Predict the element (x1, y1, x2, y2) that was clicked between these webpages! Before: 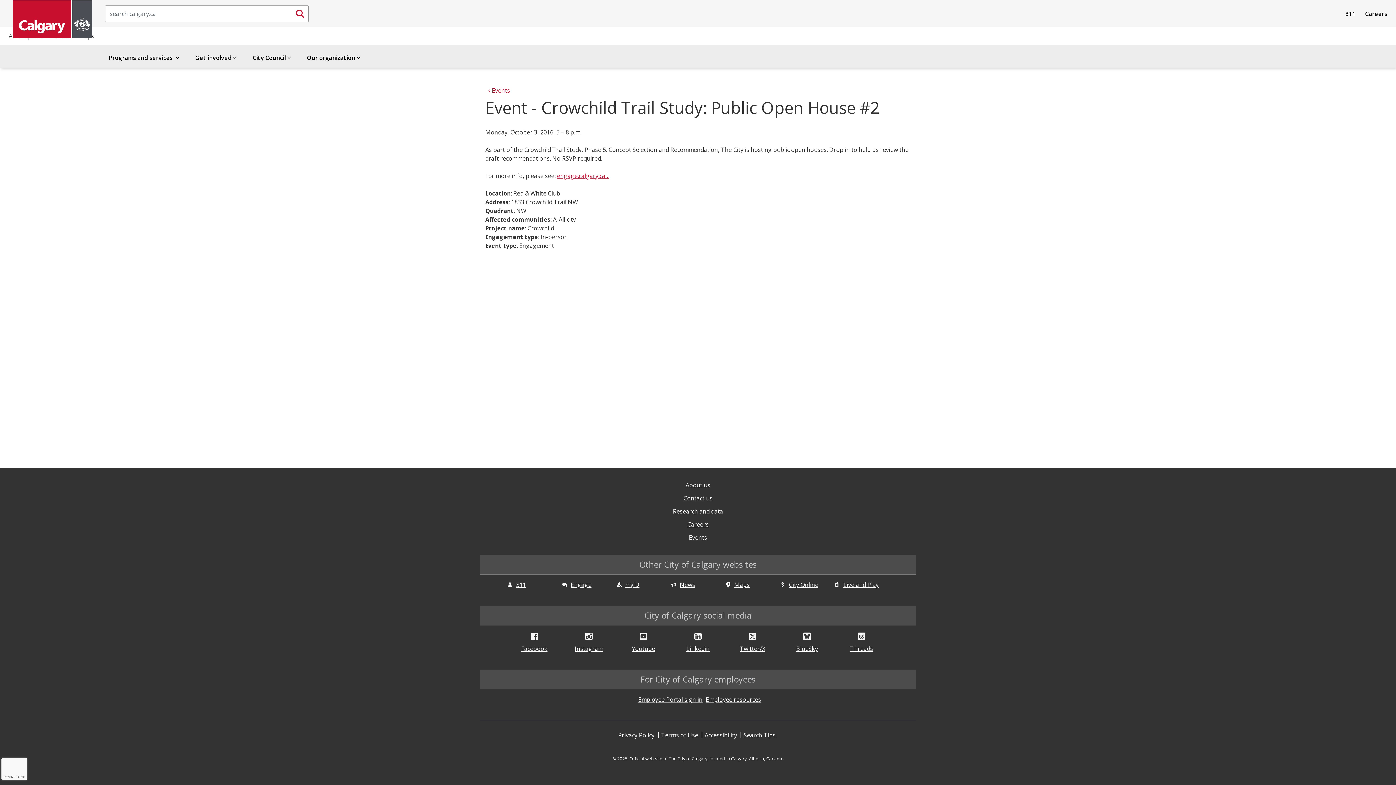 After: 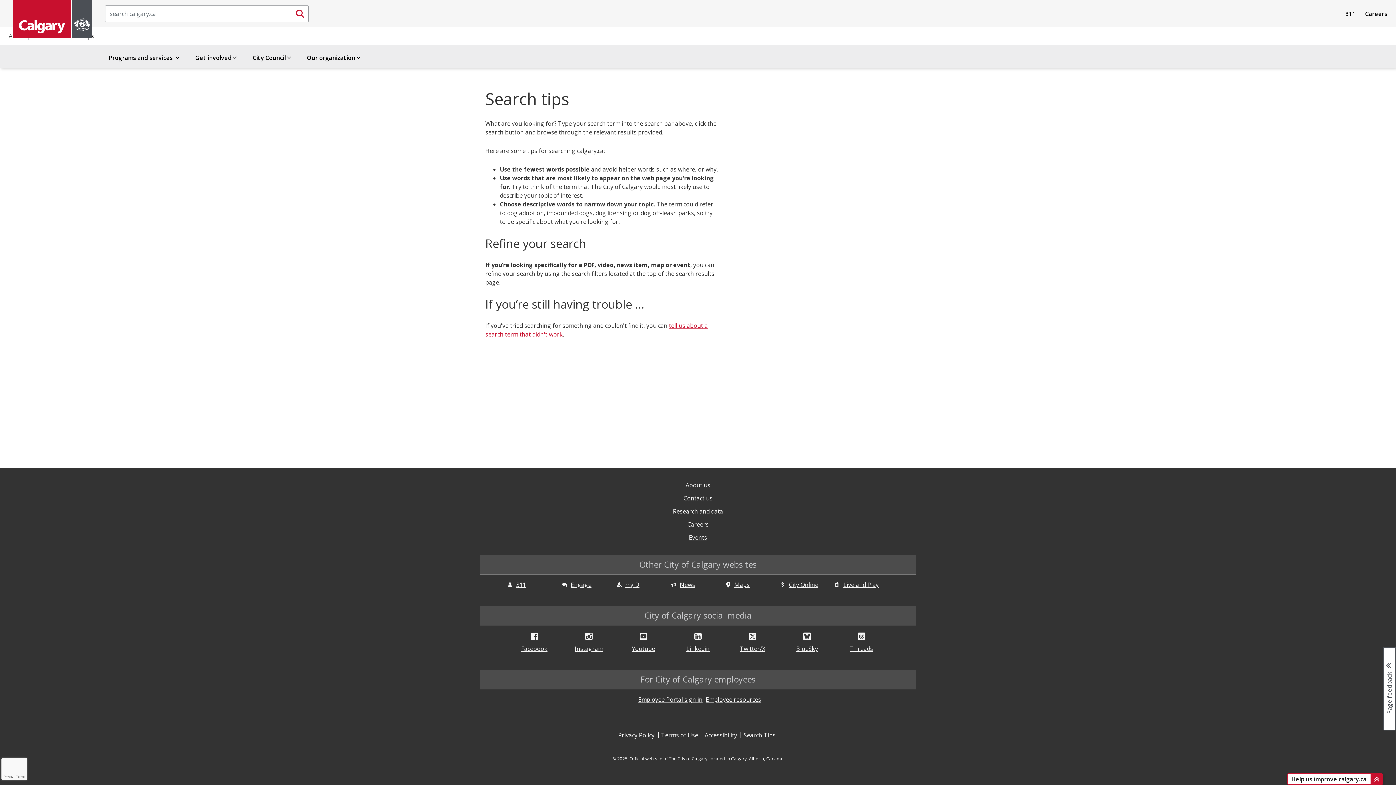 Action: bbox: (743, 731, 775, 739) label: Search Tips